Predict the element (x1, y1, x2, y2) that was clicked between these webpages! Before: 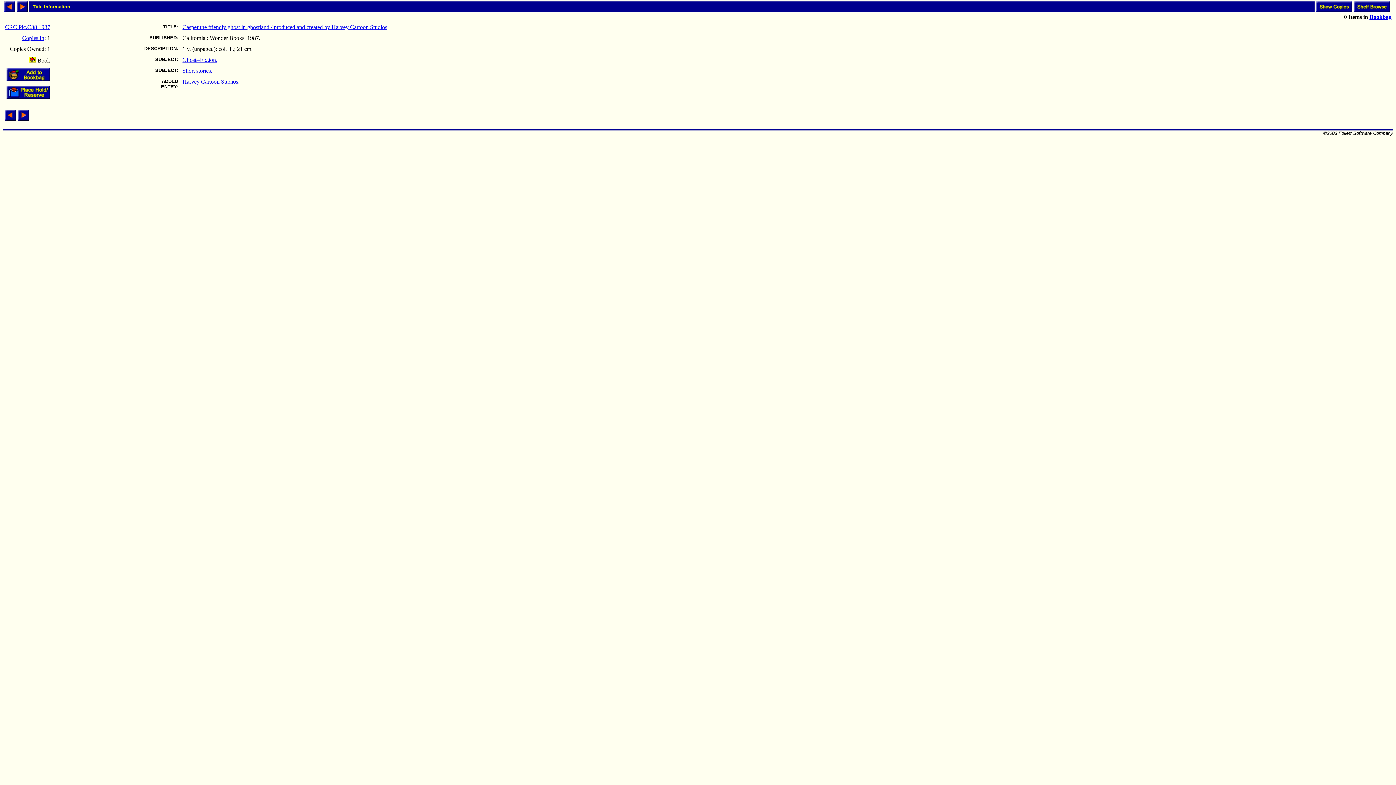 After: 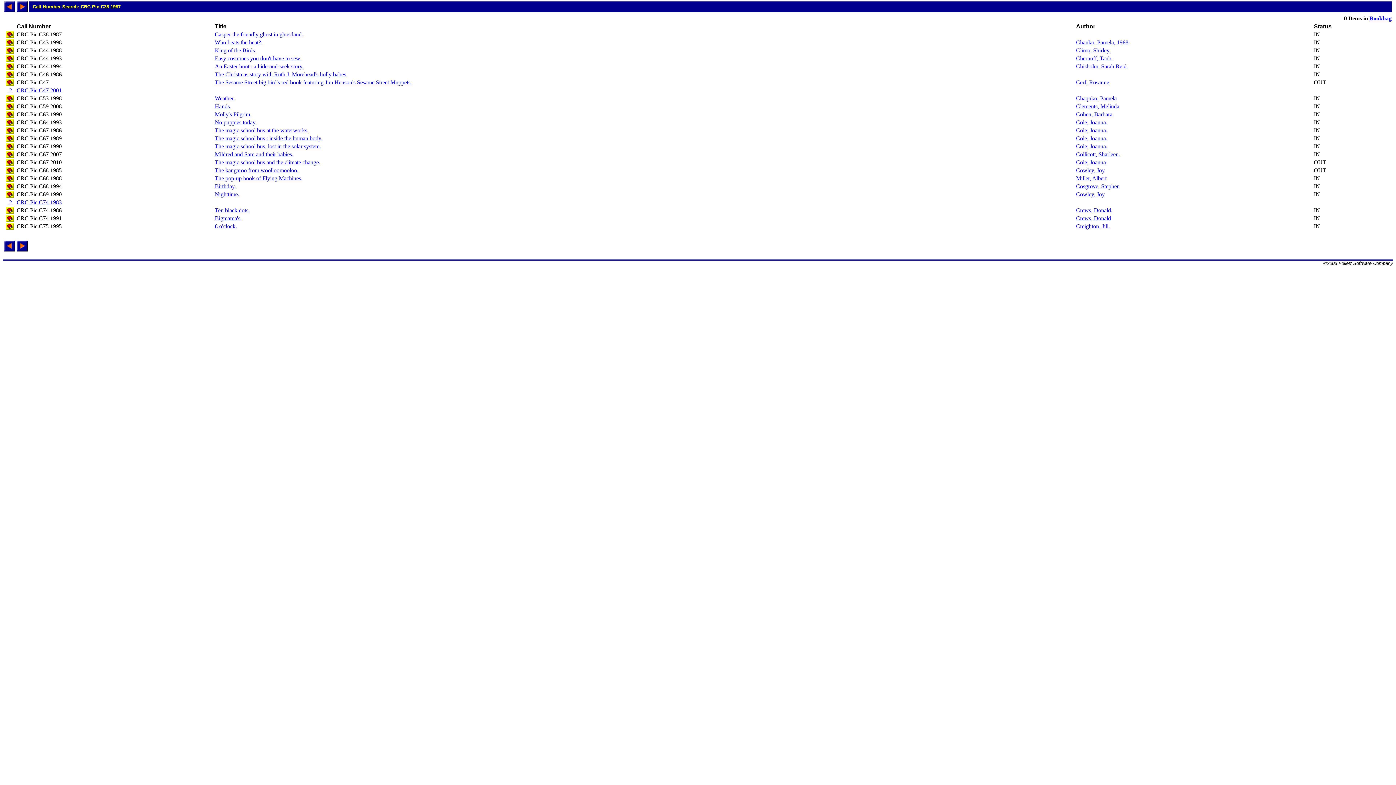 Action: bbox: (5, 24, 50, 30) label: CRC Pic.C38 1987